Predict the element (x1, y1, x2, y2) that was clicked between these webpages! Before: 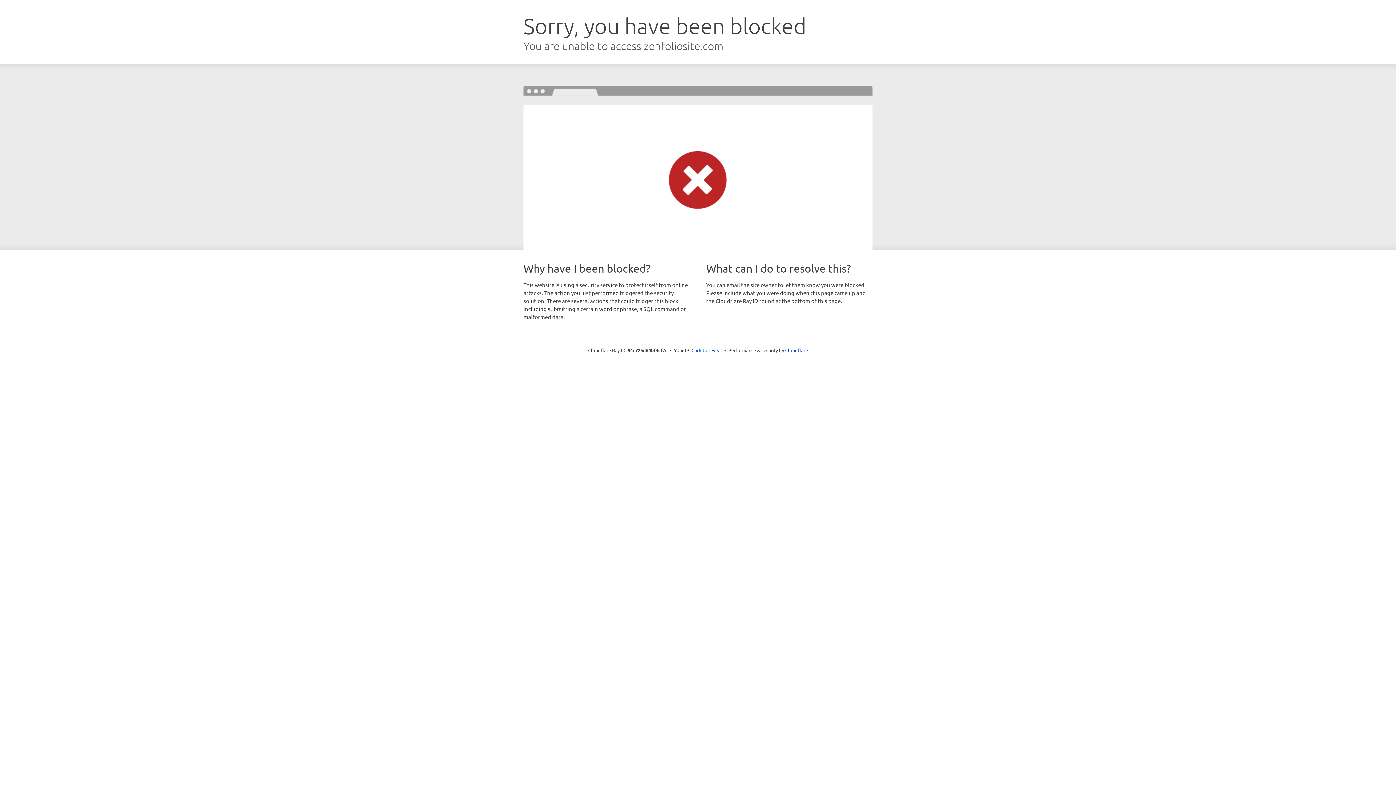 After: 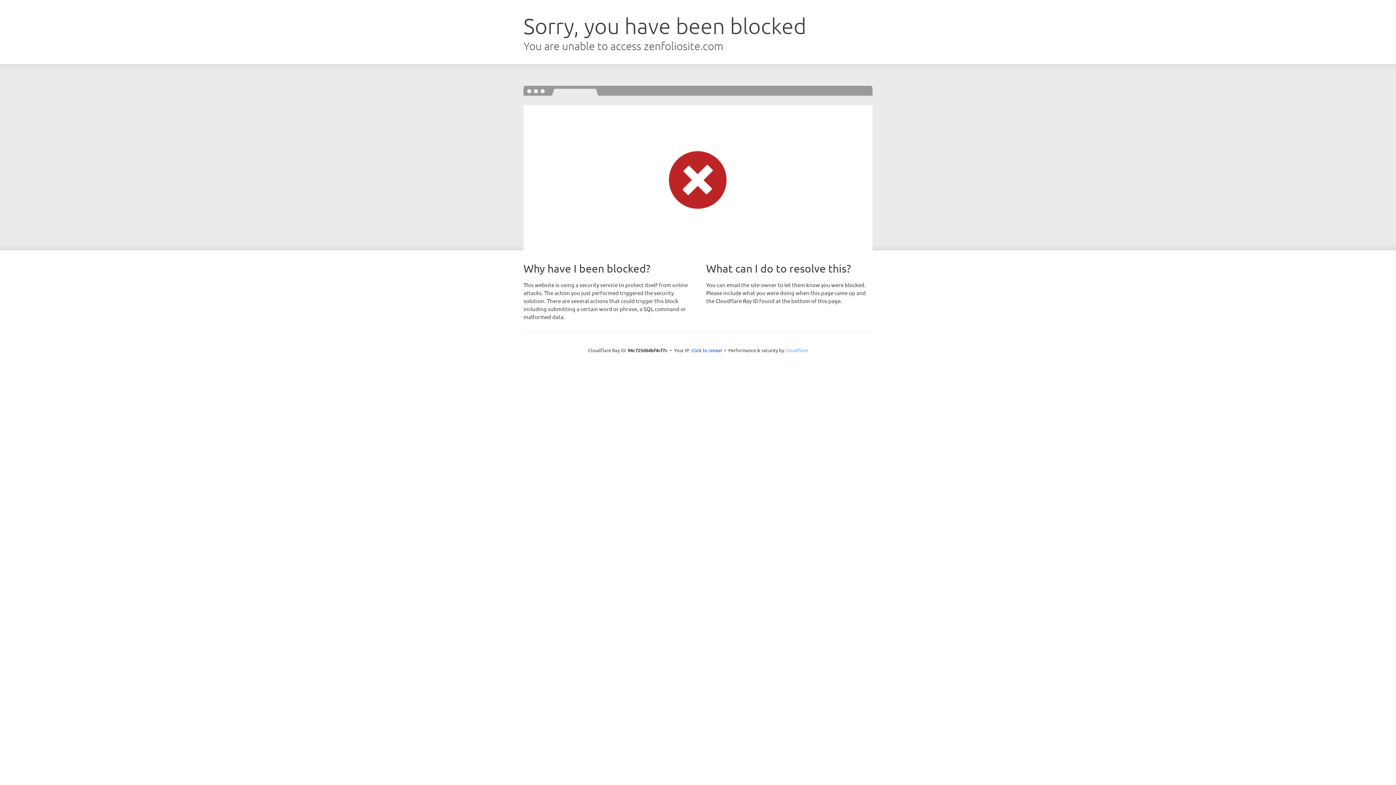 Action: bbox: (785, 347, 808, 353) label: Cloudflare